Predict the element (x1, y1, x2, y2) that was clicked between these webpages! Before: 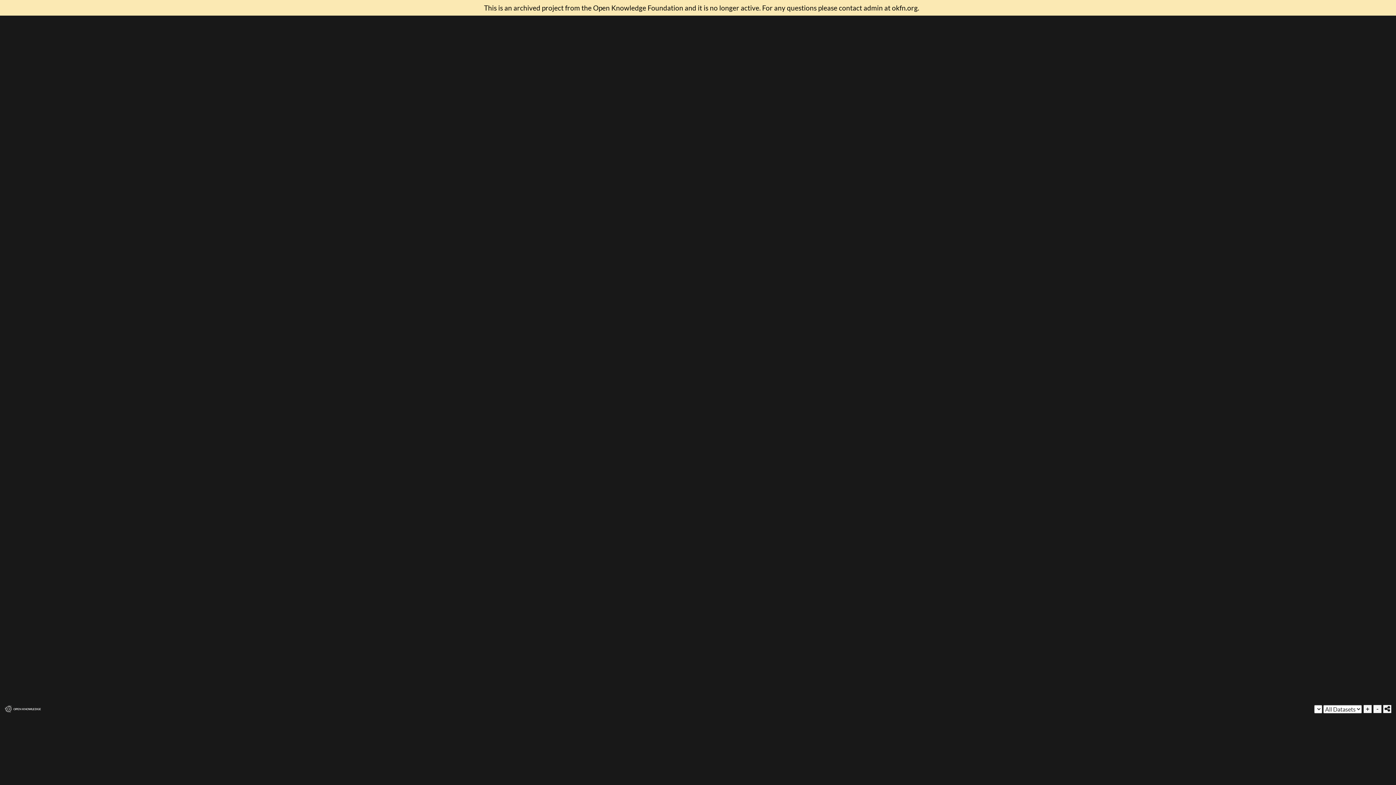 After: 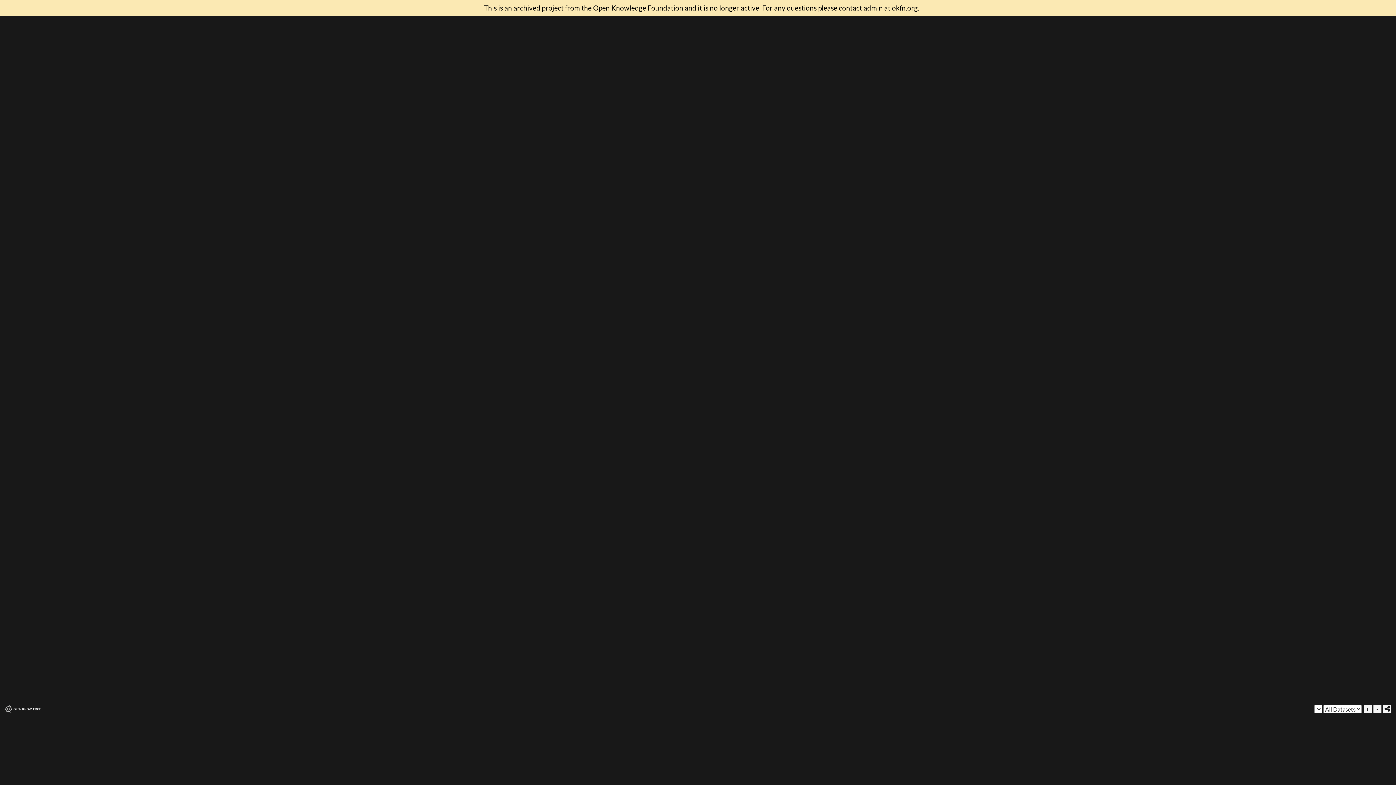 Action: bbox: (1364, 705, 1372, 713) label: +